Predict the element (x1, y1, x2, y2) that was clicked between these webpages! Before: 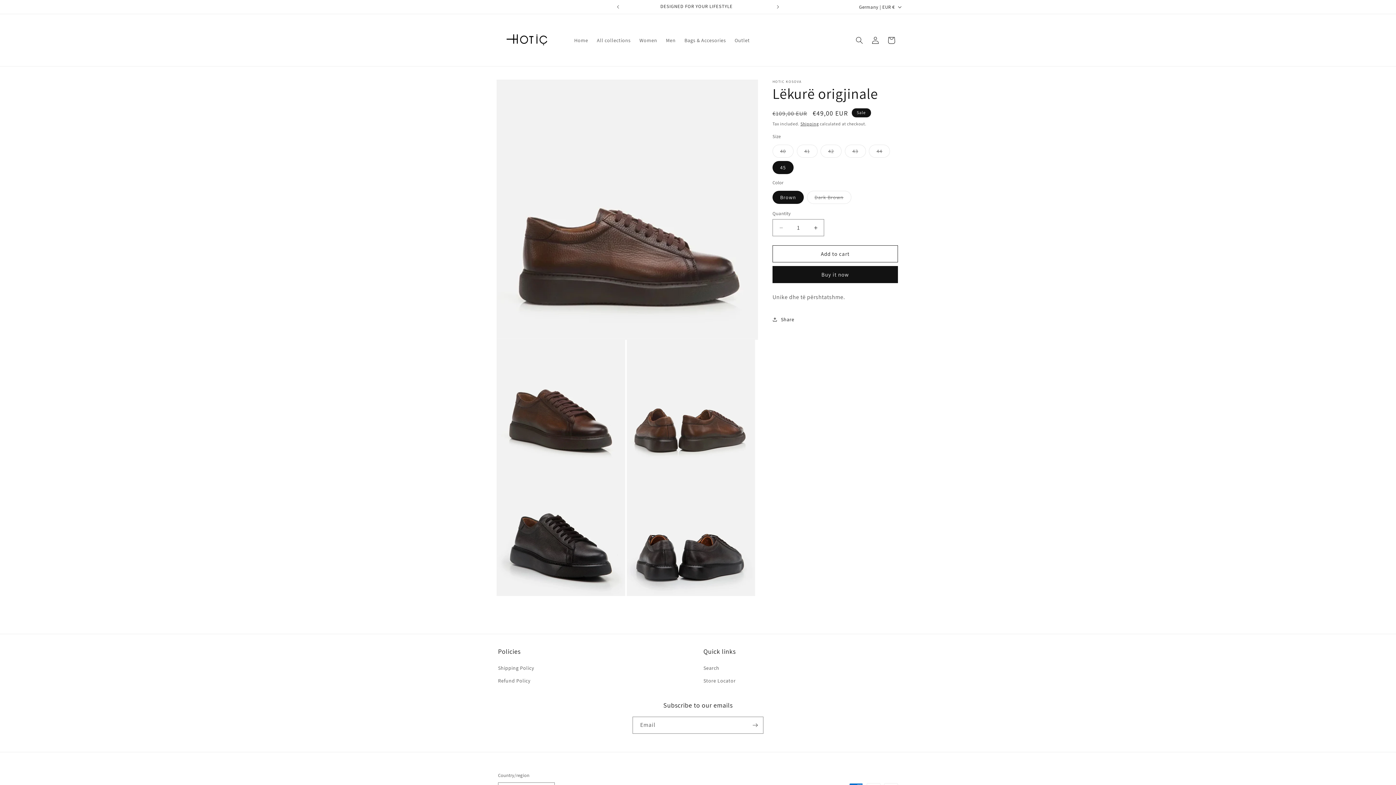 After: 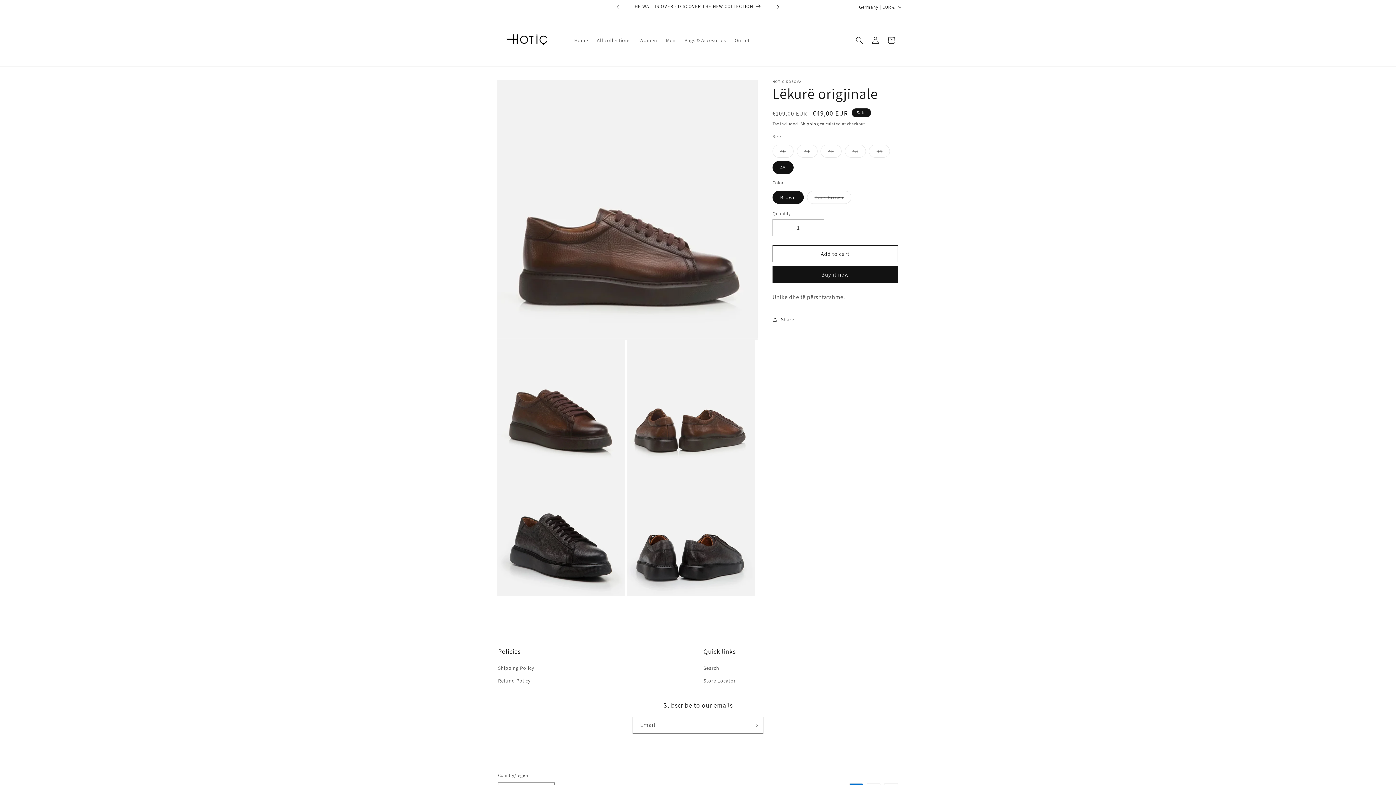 Action: bbox: (770, 0, 786, 13) label: Next announcement